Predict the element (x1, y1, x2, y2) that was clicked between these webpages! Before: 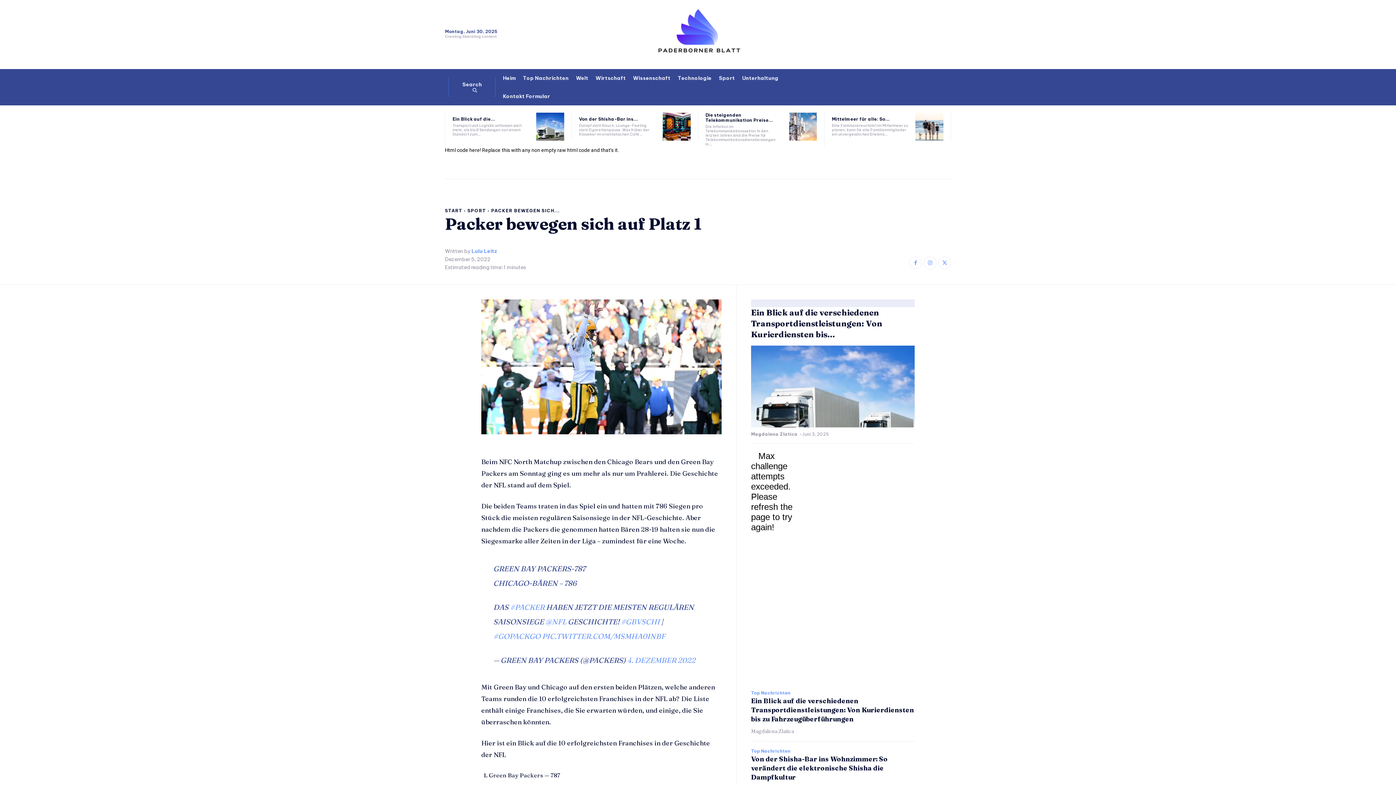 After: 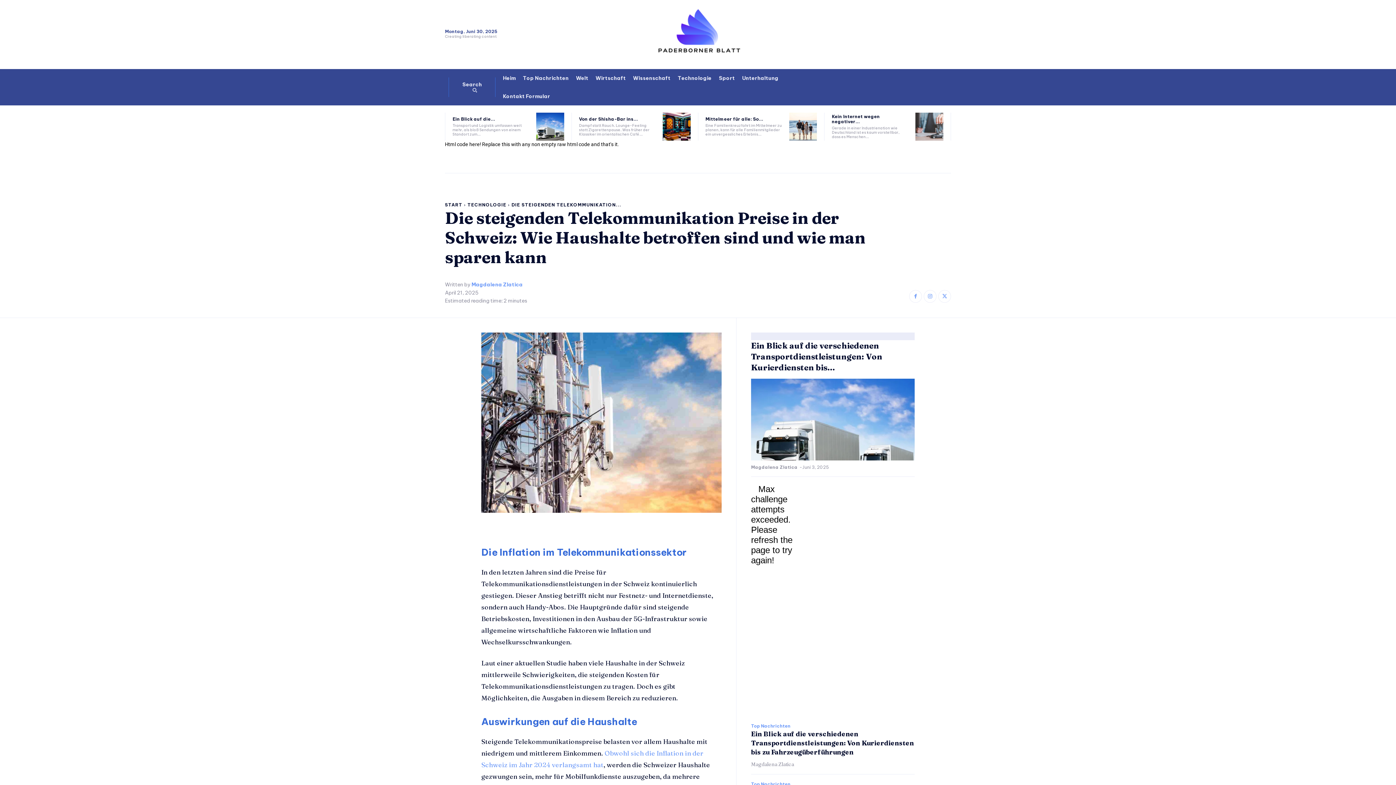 Action: bbox: (789, 112, 817, 140)